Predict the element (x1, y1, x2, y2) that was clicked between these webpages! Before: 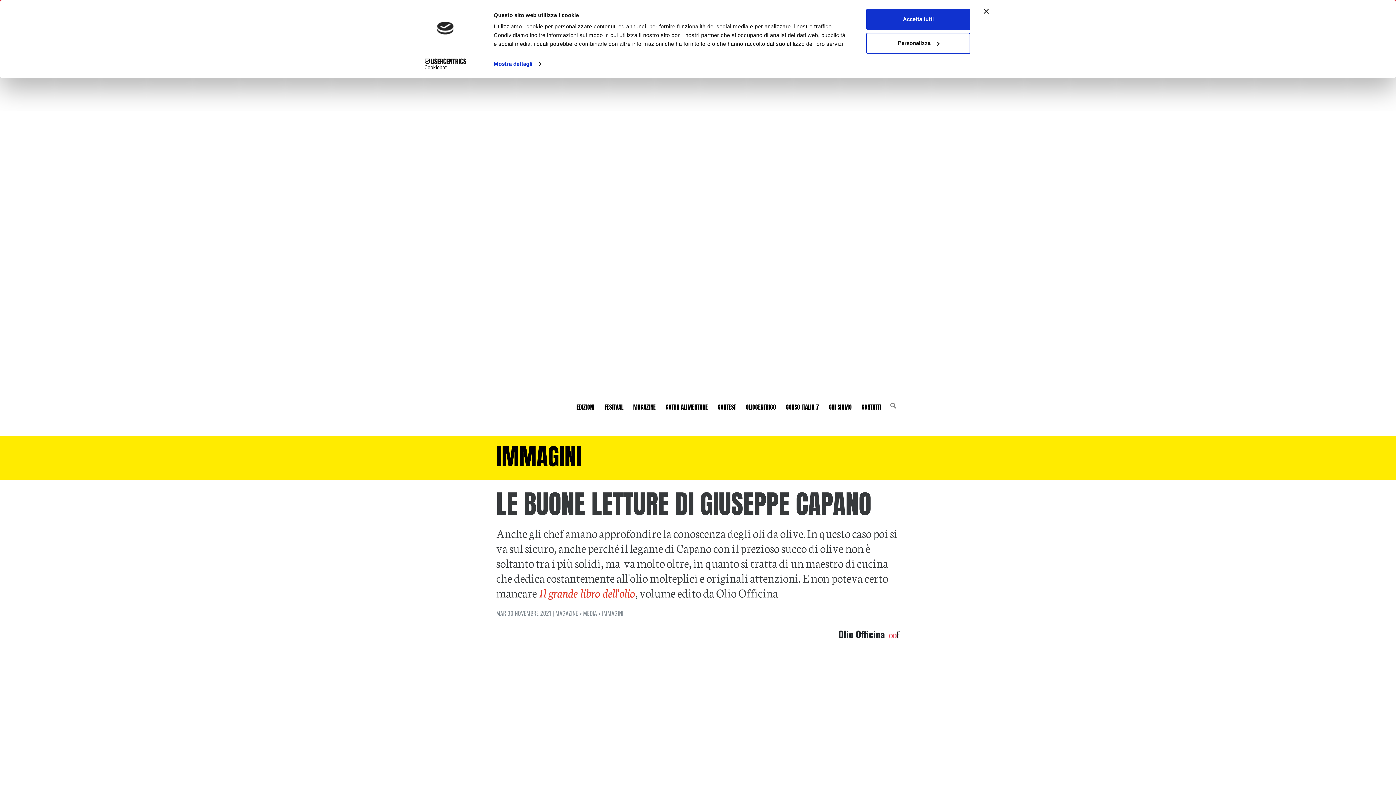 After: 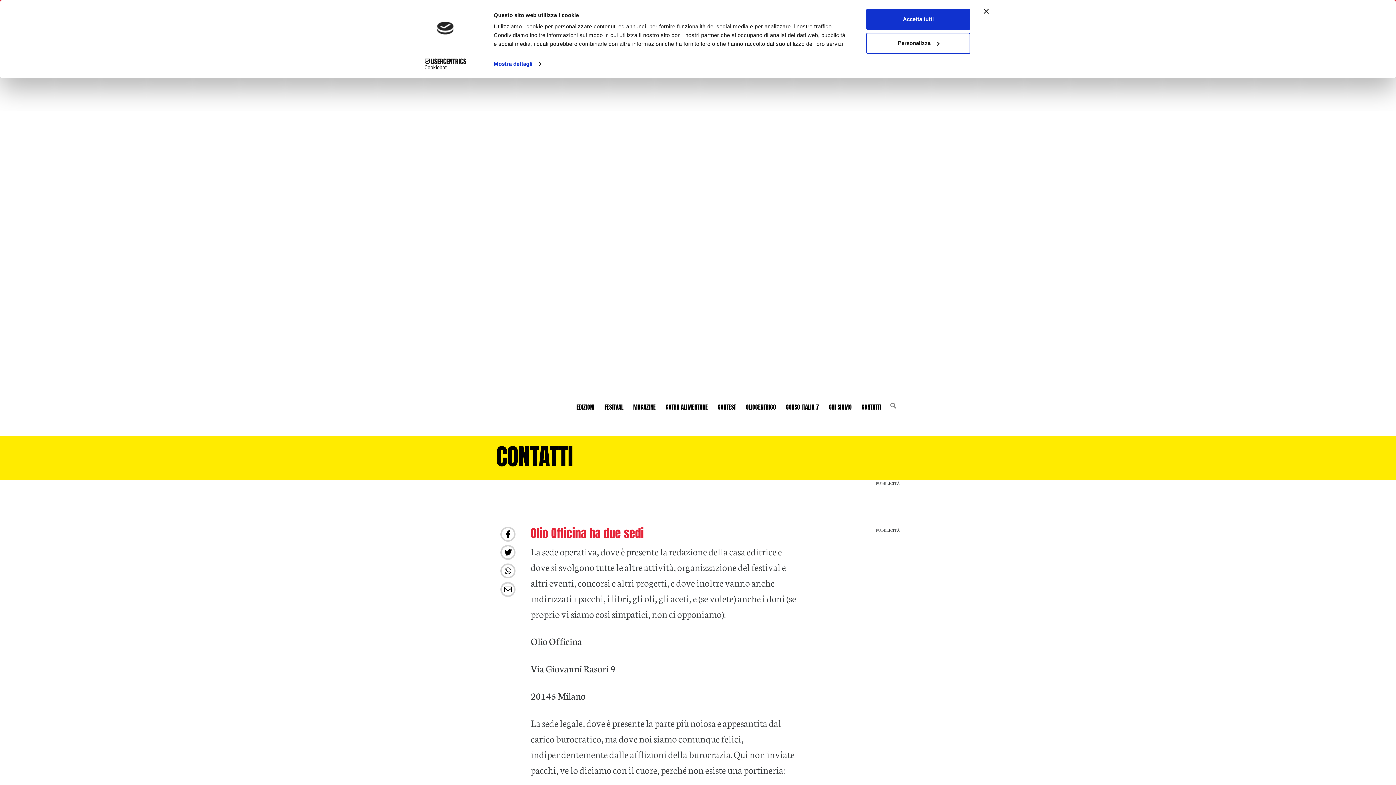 Action: bbox: (858, 399, 884, 415) label: CONTATTI